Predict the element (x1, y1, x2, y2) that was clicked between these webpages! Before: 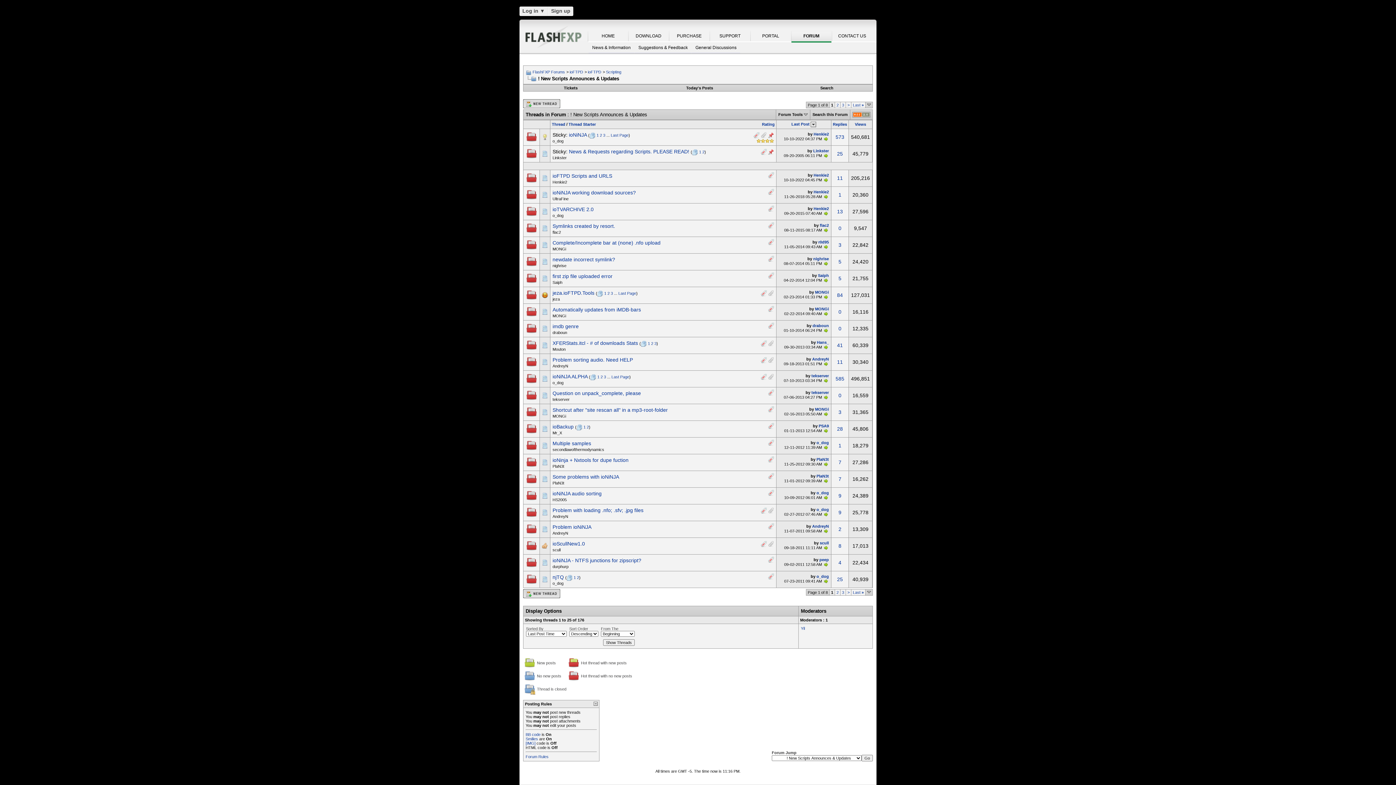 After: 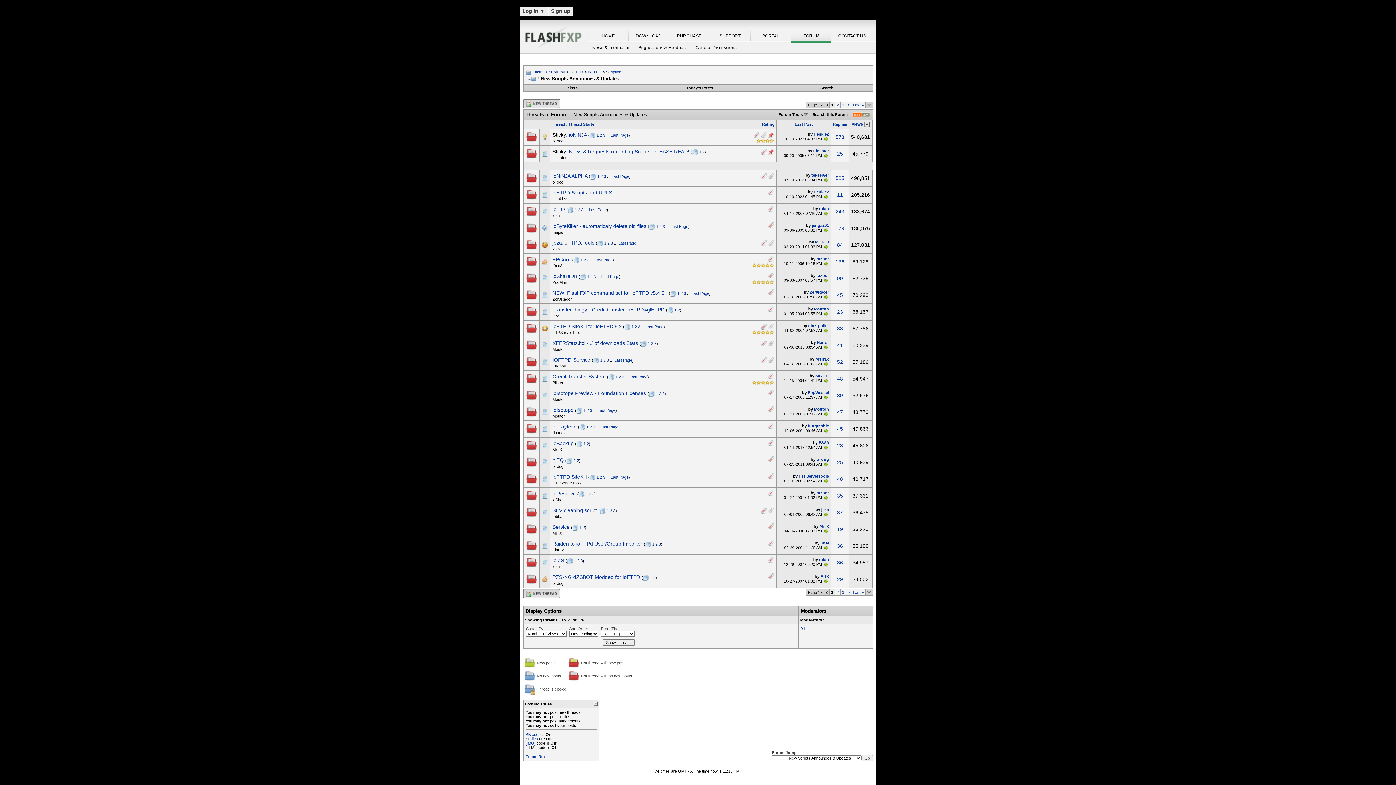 Action: label: Views bbox: (855, 122, 866, 126)